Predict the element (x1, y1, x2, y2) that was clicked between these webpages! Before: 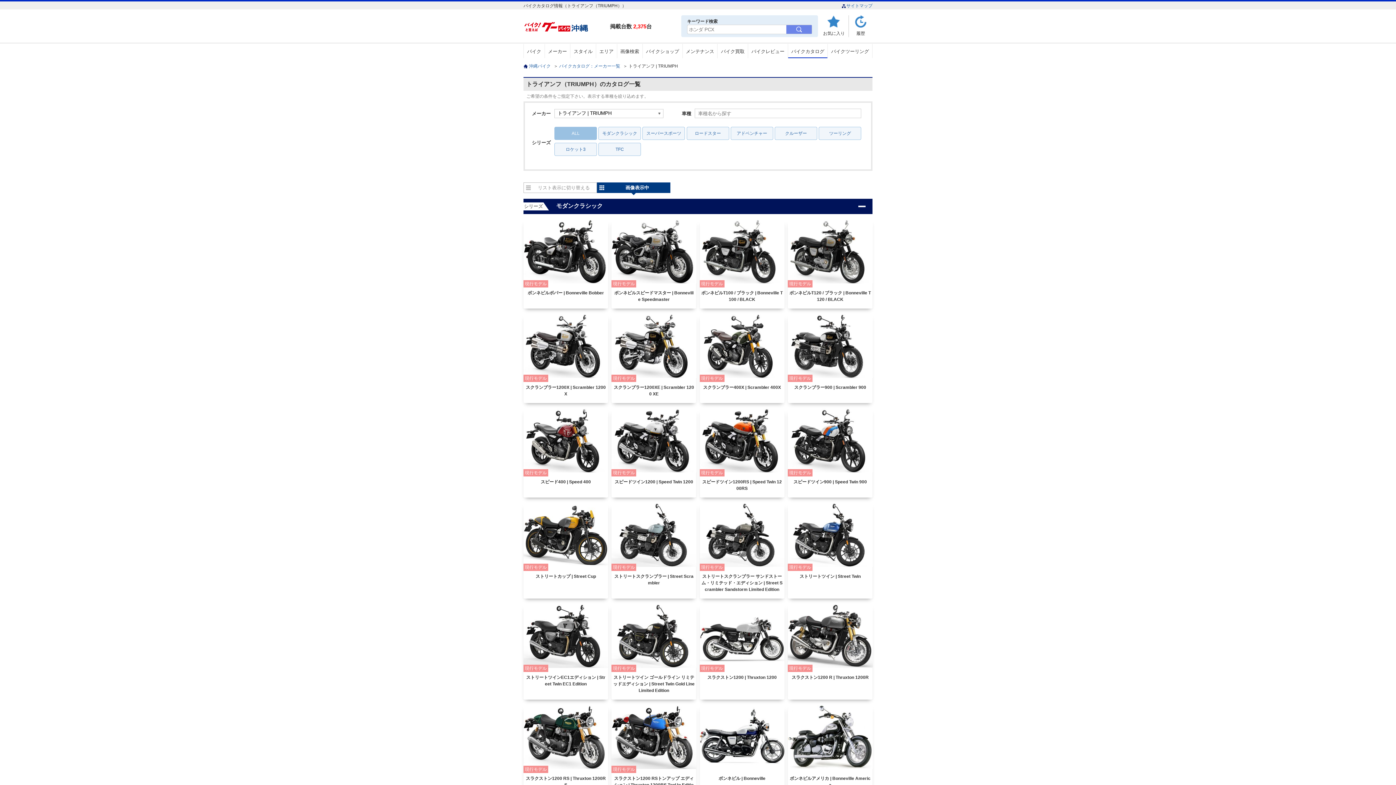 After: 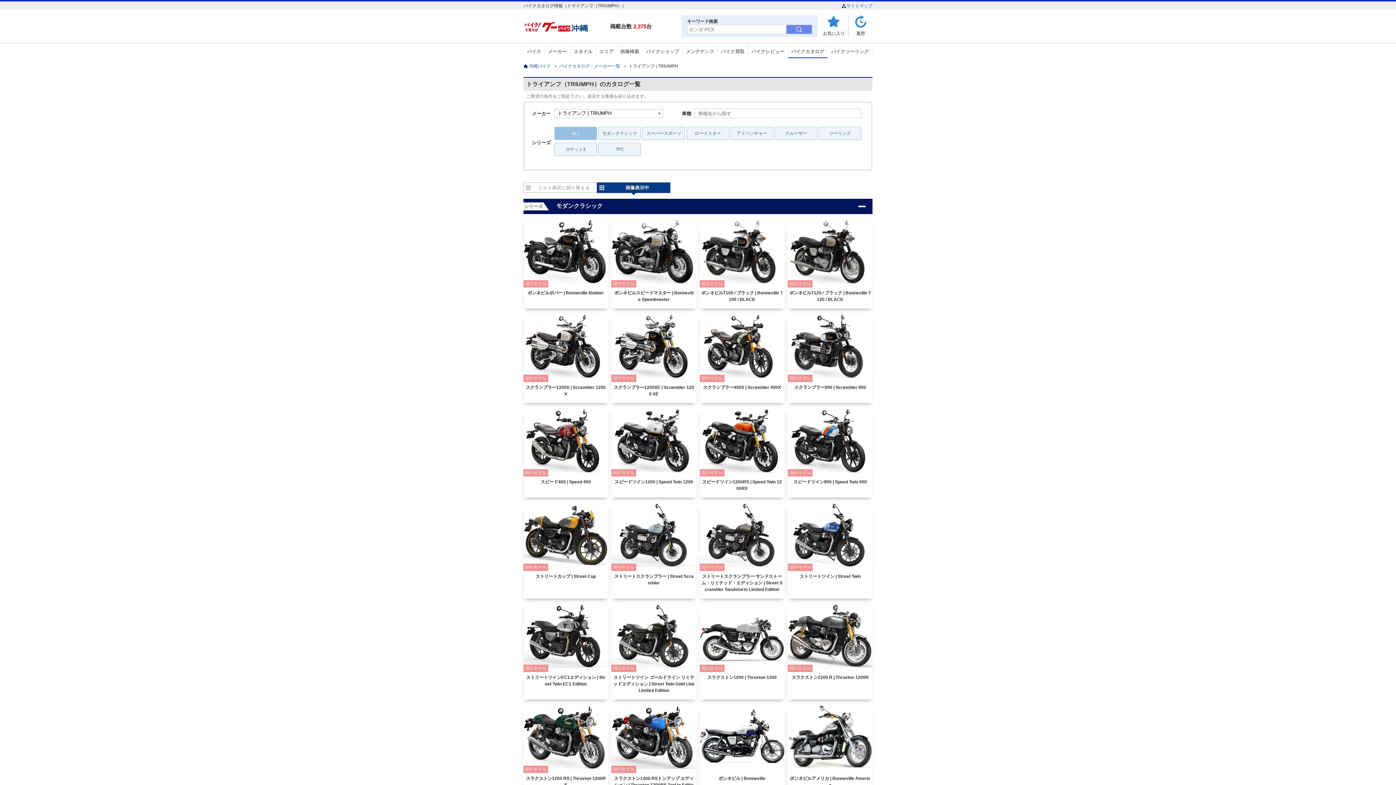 Action: bbox: (554, 126, 597, 139) label: ALL